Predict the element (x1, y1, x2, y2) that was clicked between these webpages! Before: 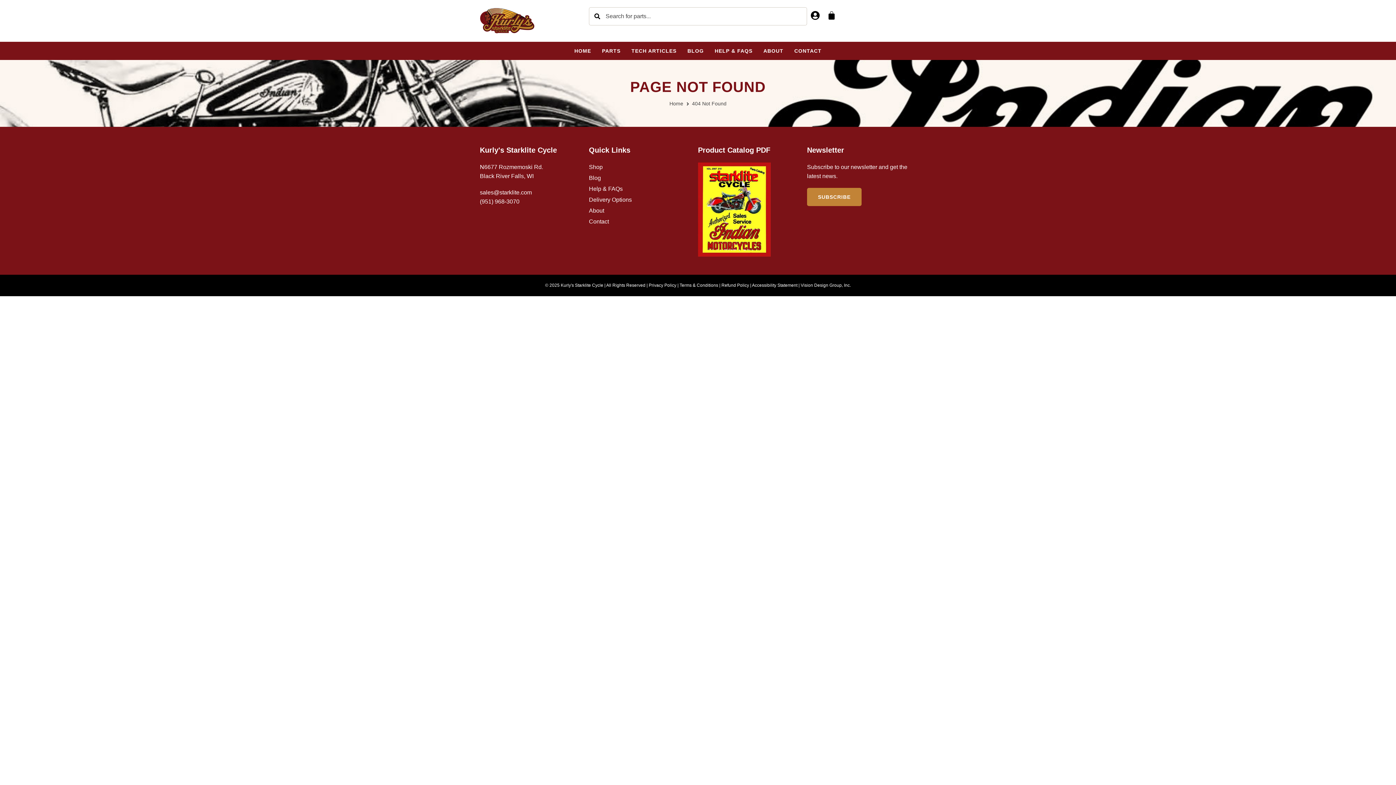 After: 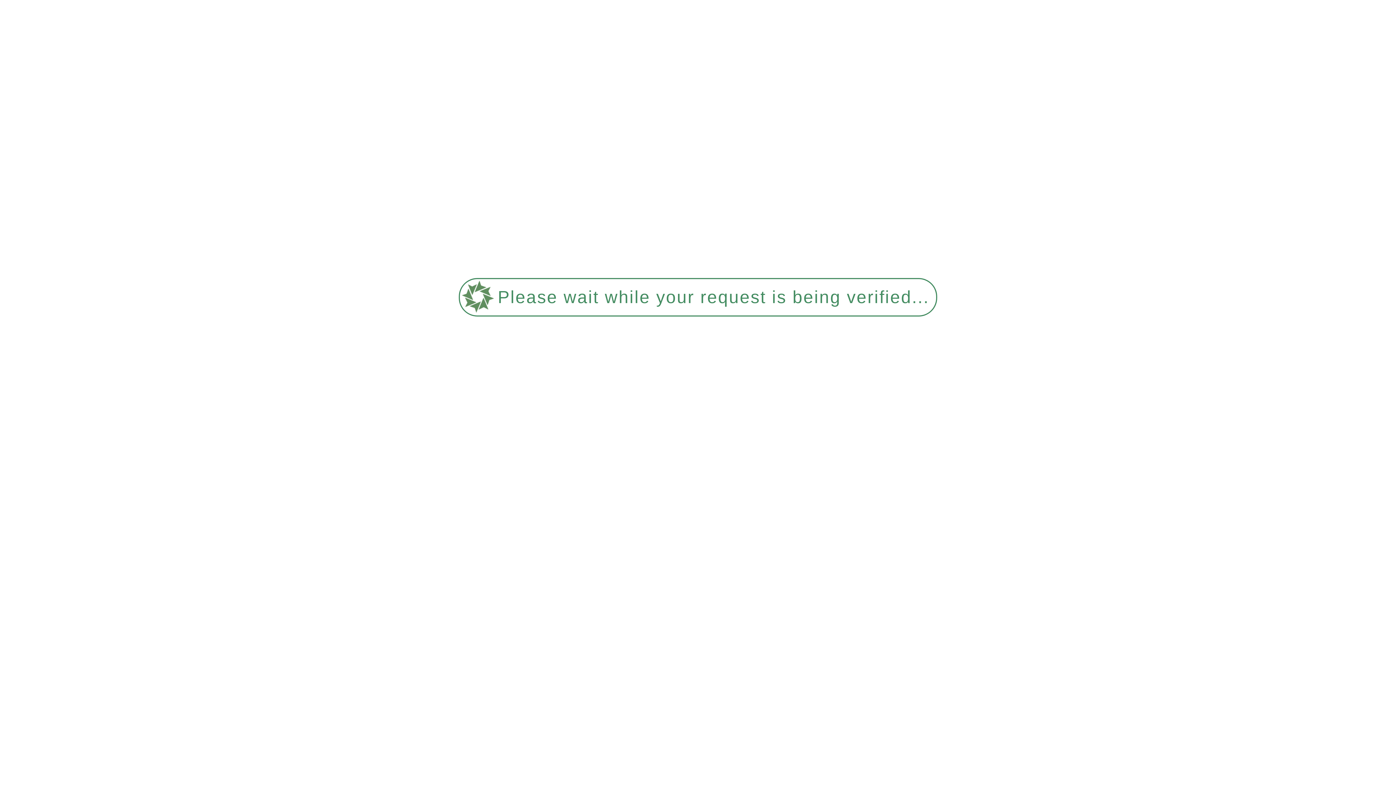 Action: label: TECH ARTICLES bbox: (631, 47, 676, 54)